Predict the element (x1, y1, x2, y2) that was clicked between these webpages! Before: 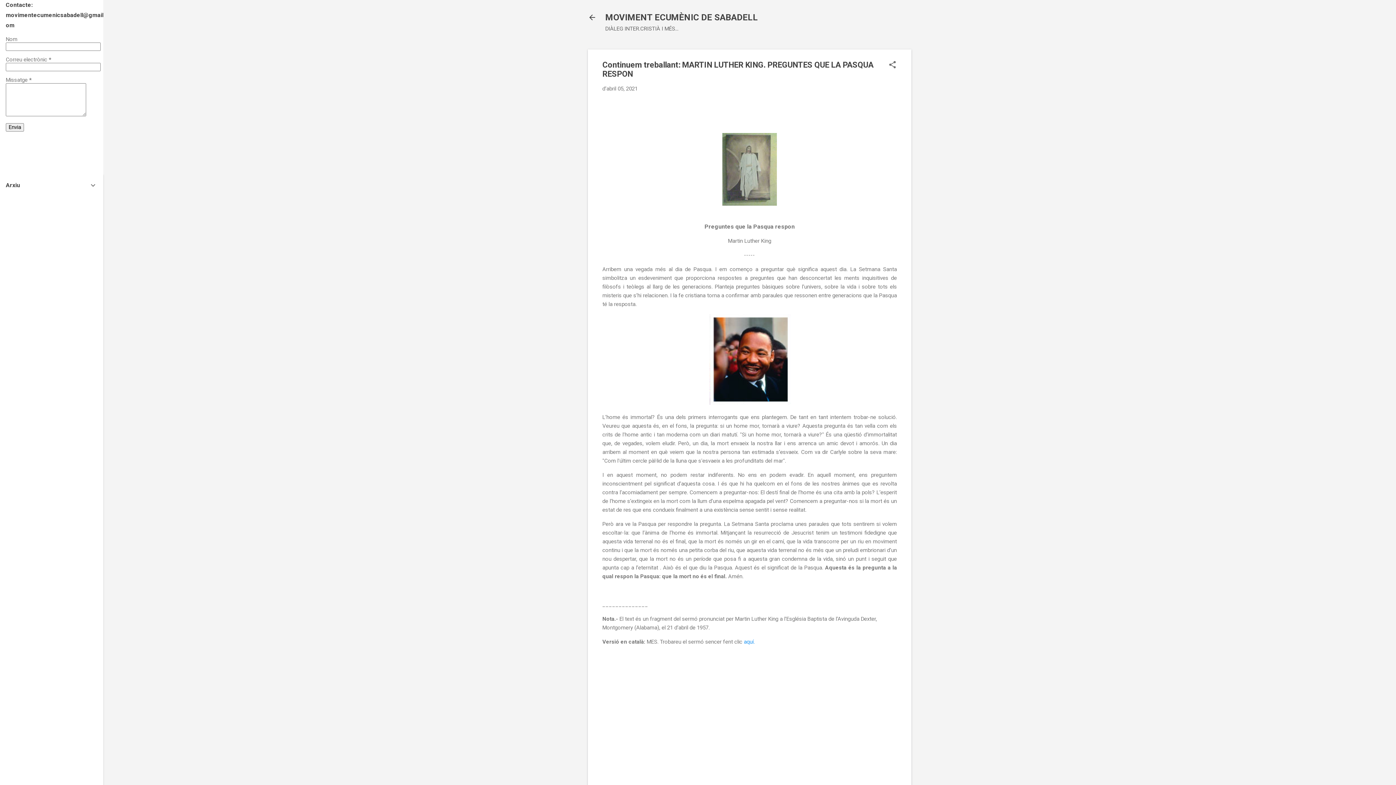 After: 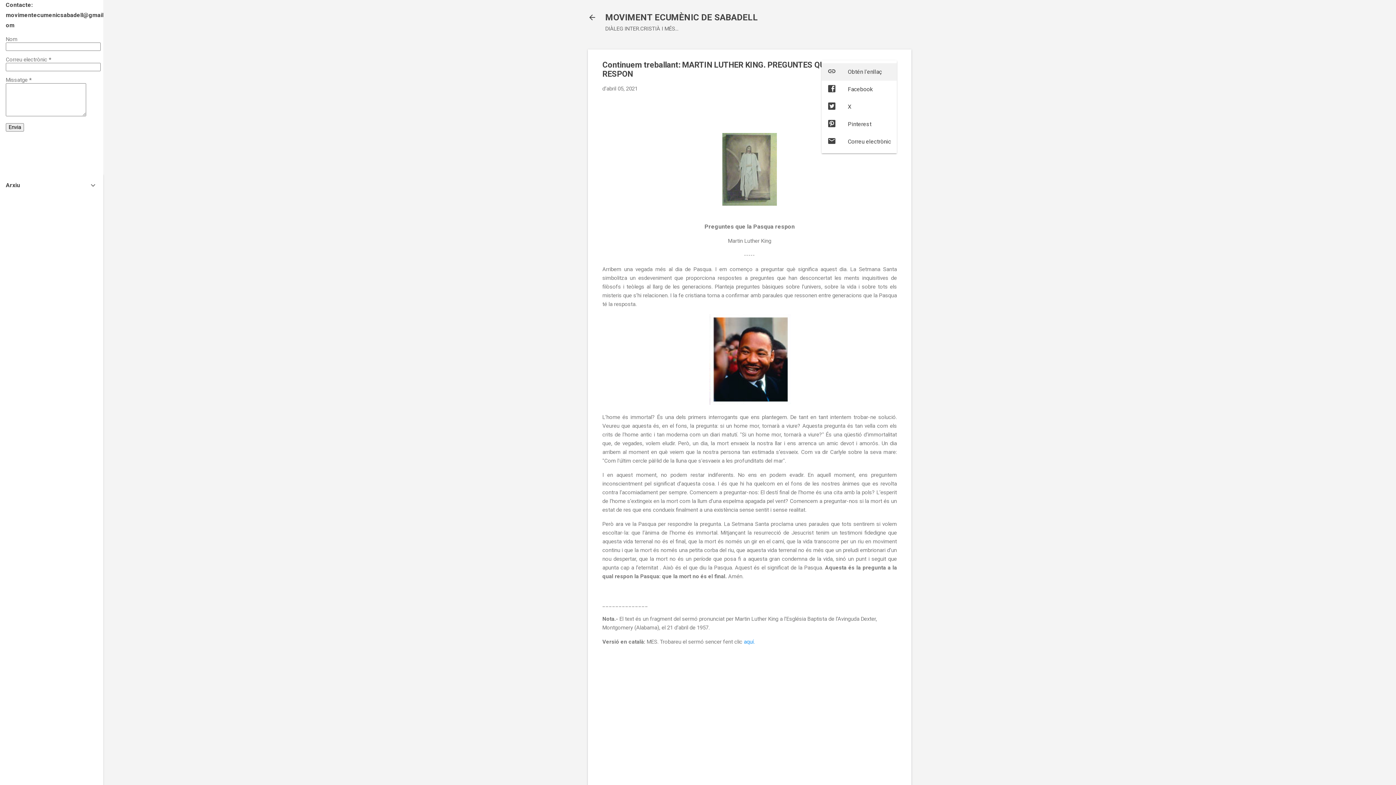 Action: bbox: (888, 60, 897, 70) label: Comparteix